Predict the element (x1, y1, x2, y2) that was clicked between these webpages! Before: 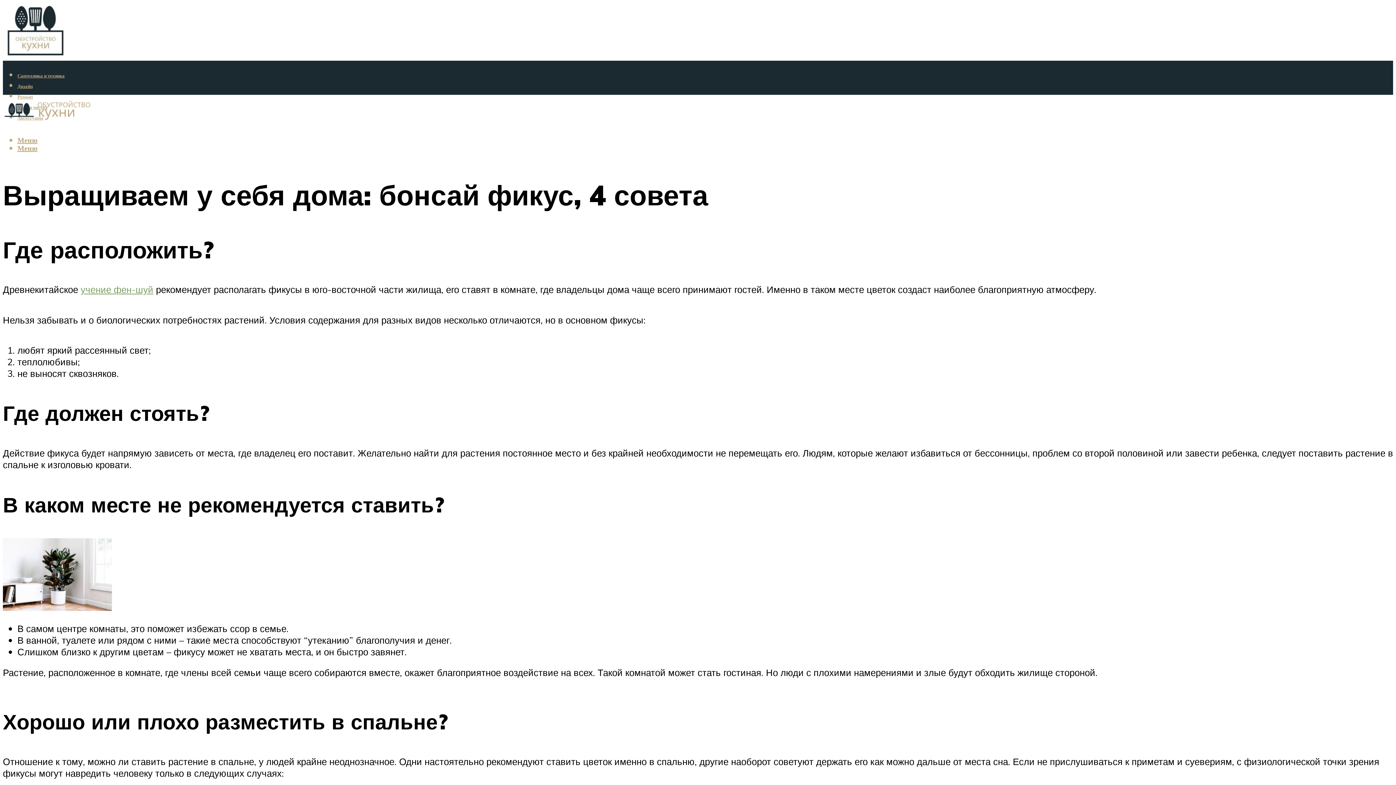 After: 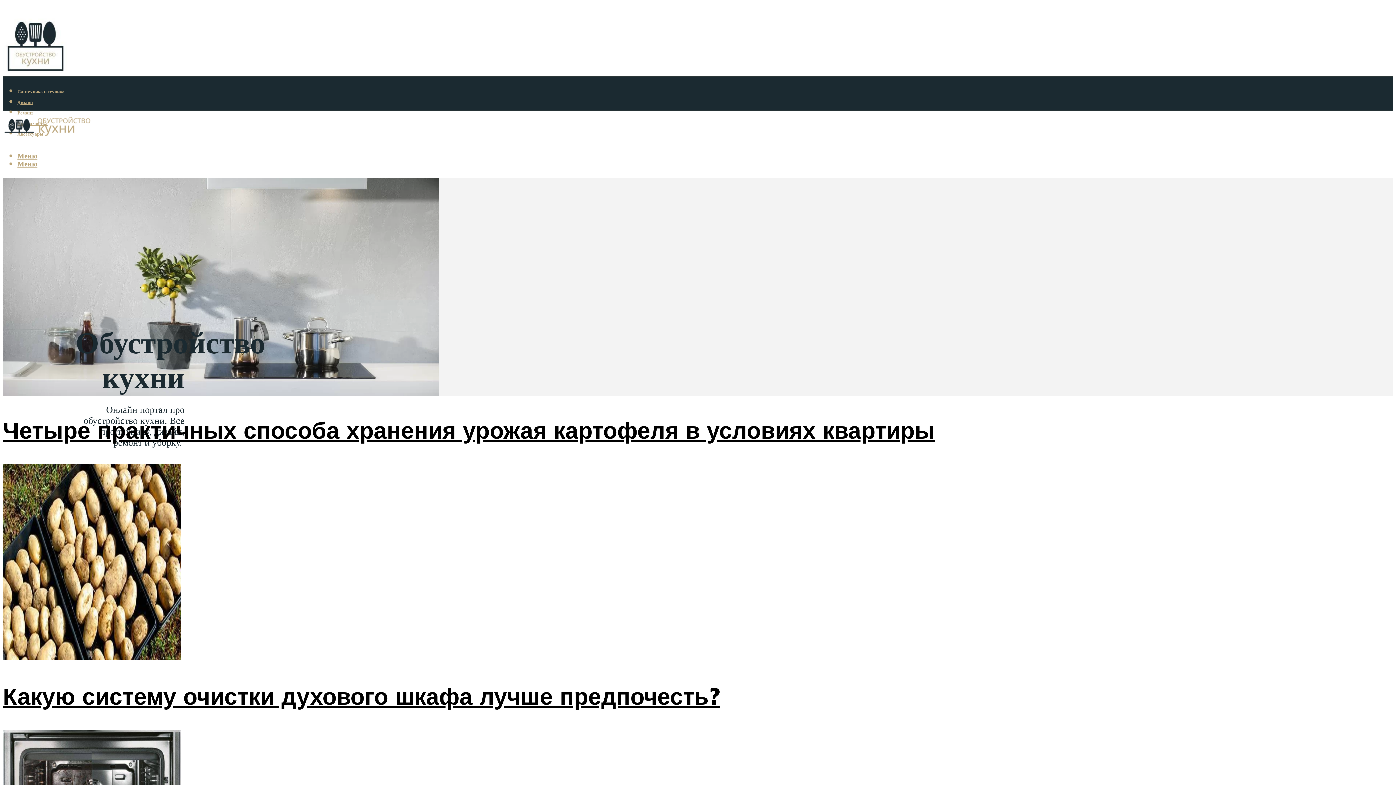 Action: bbox: (2, 29, 68, 64)